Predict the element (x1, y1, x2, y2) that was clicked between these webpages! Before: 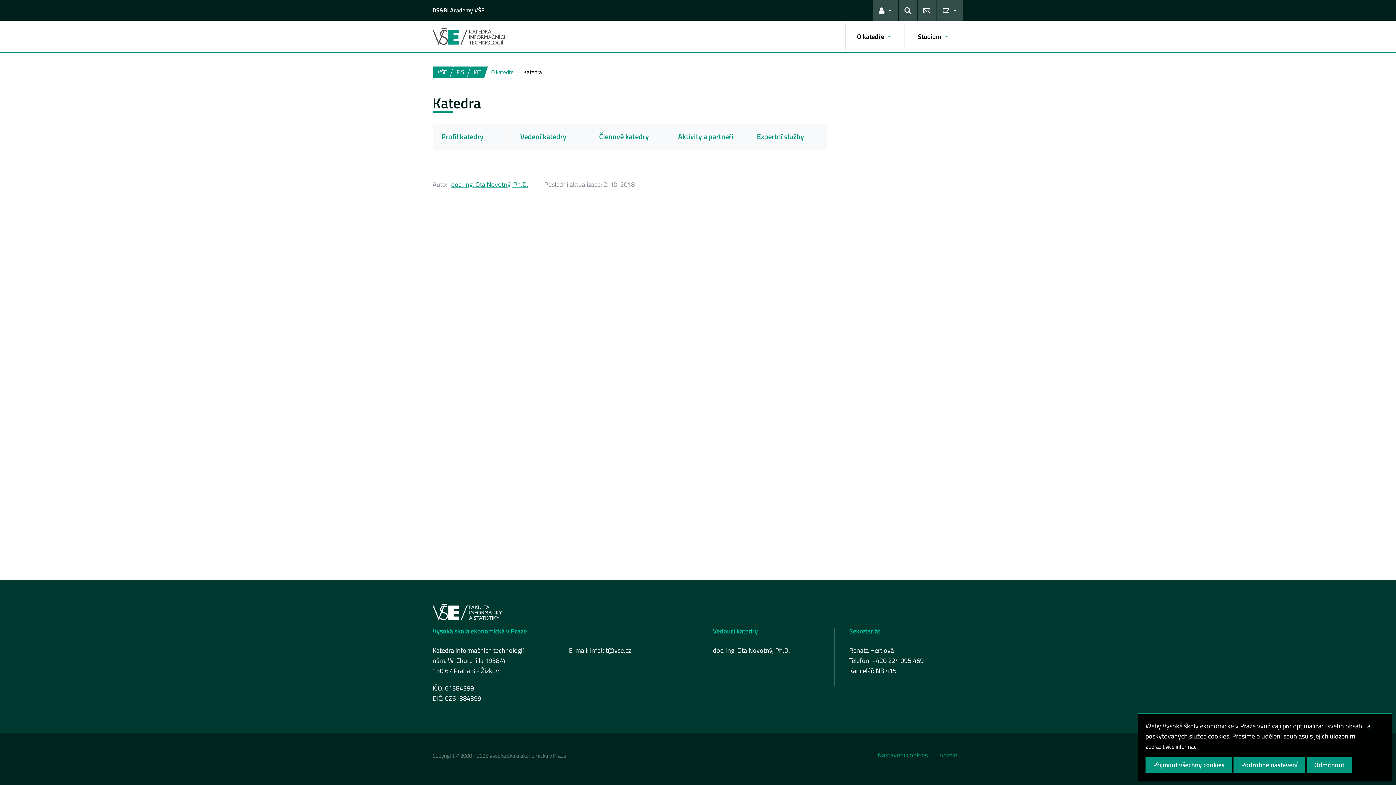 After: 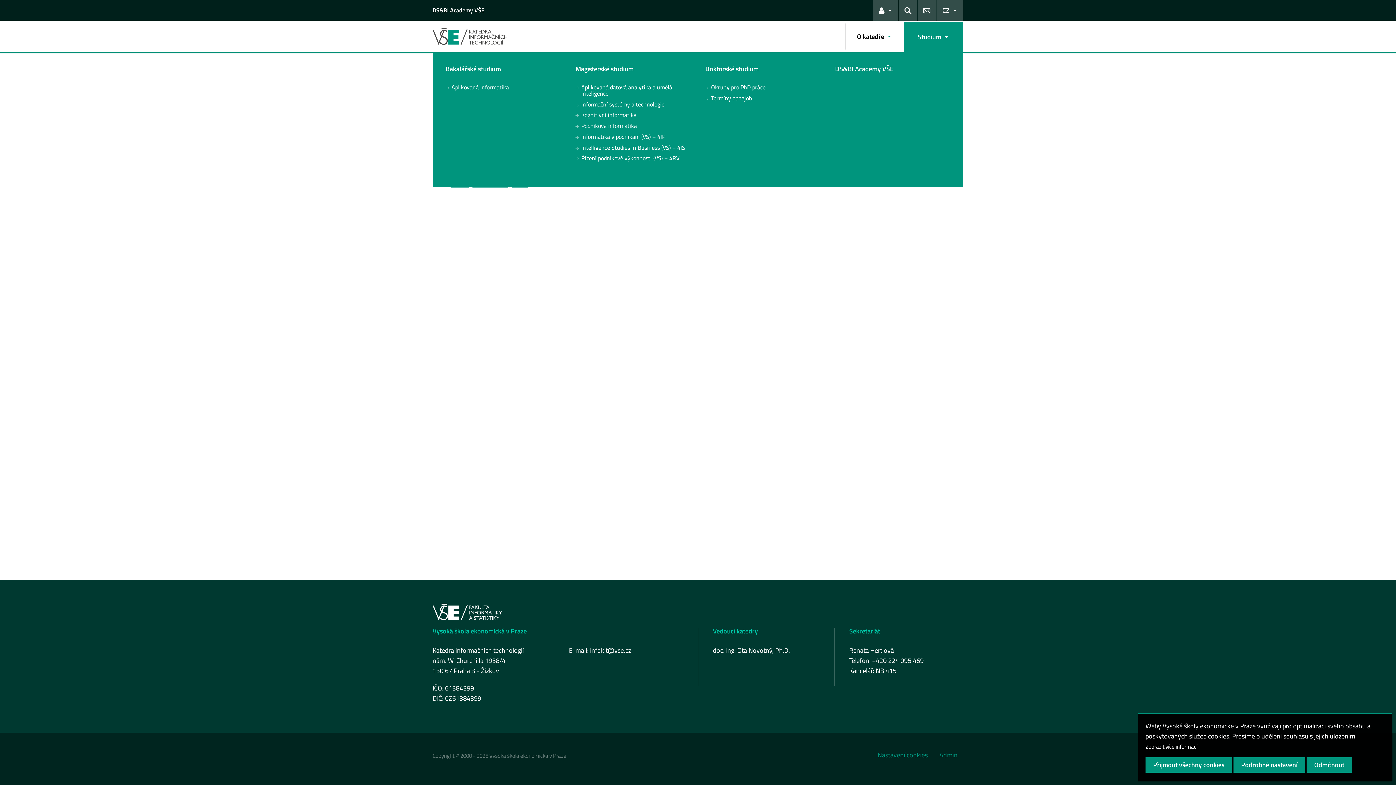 Action: bbox: (904, 24, 963, 48) label: Studium